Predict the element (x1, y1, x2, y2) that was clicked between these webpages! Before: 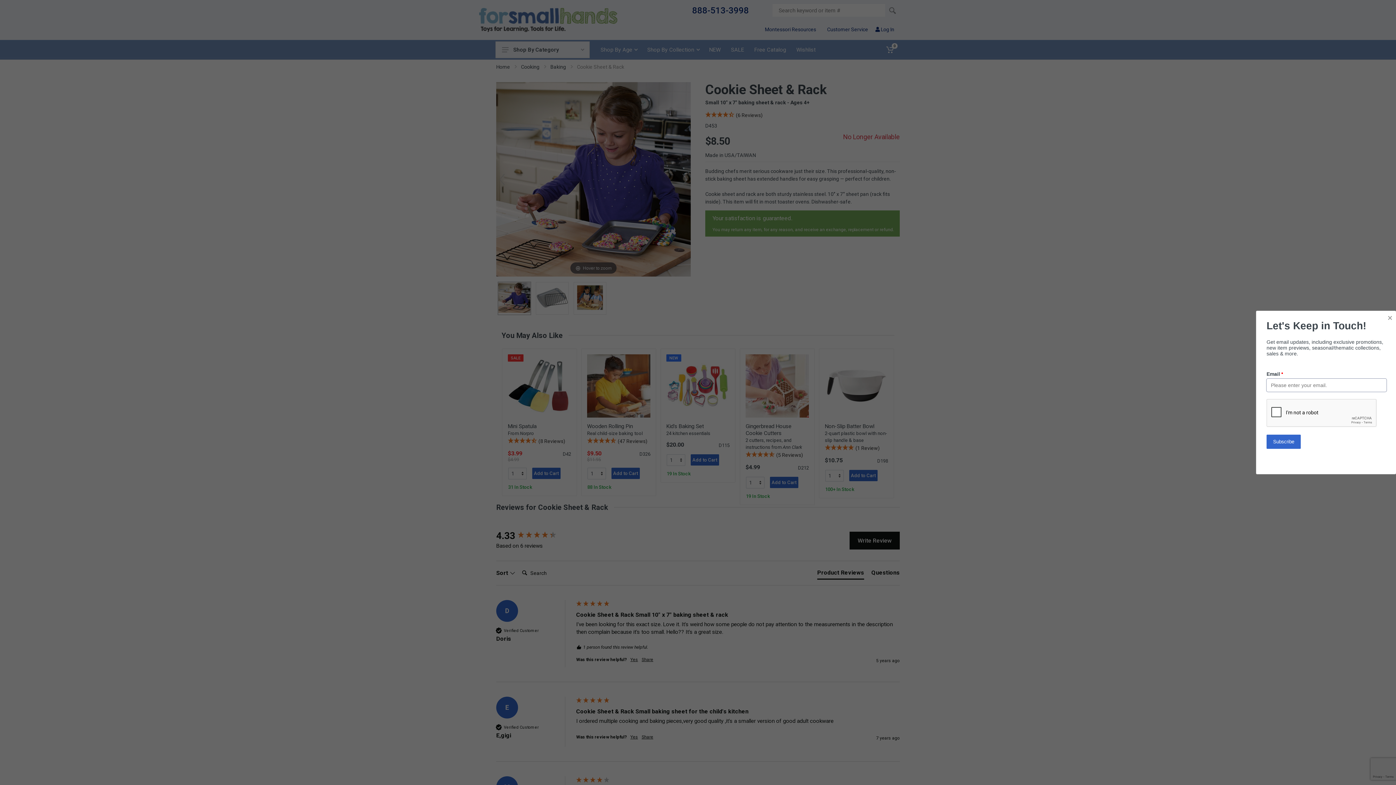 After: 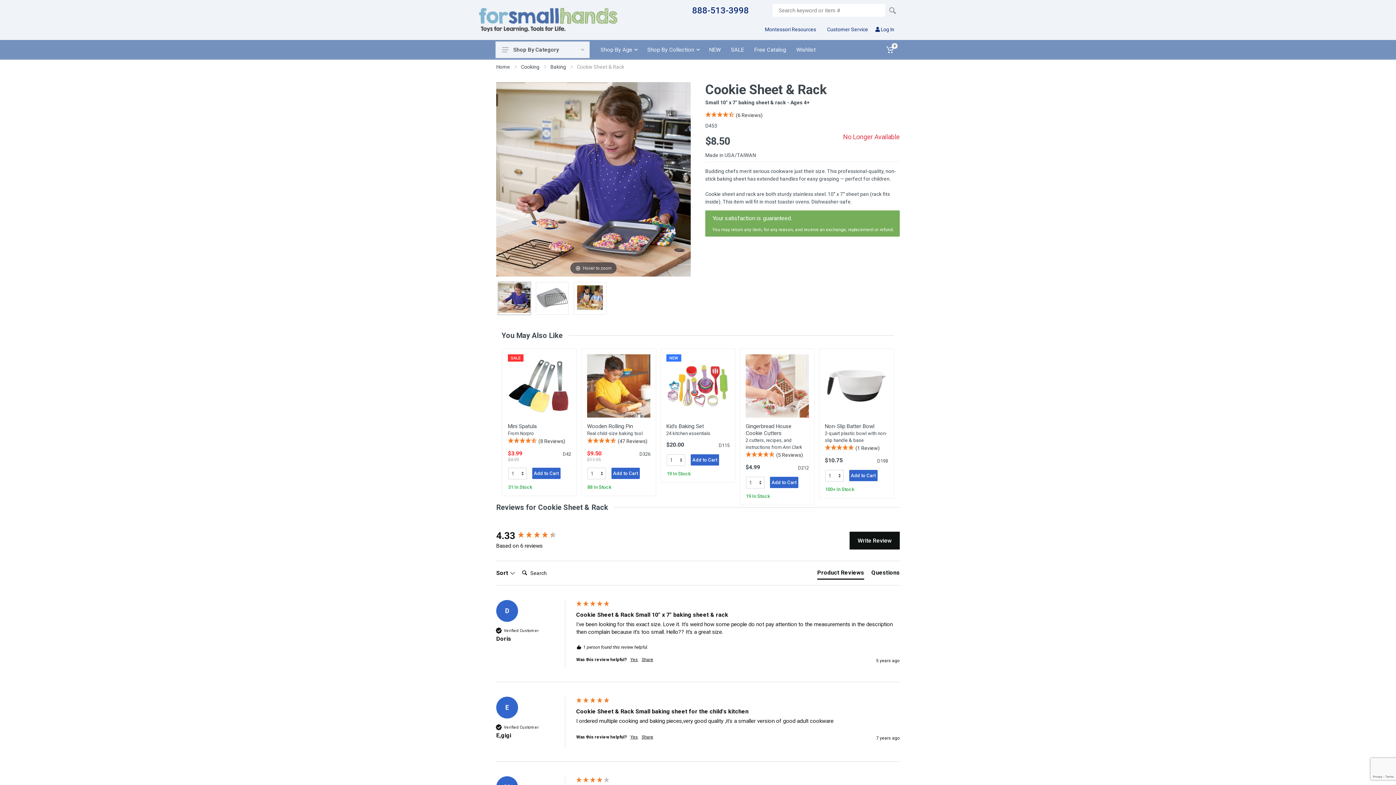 Action: bbox: (1388, 311, 1392, 324) label: Close